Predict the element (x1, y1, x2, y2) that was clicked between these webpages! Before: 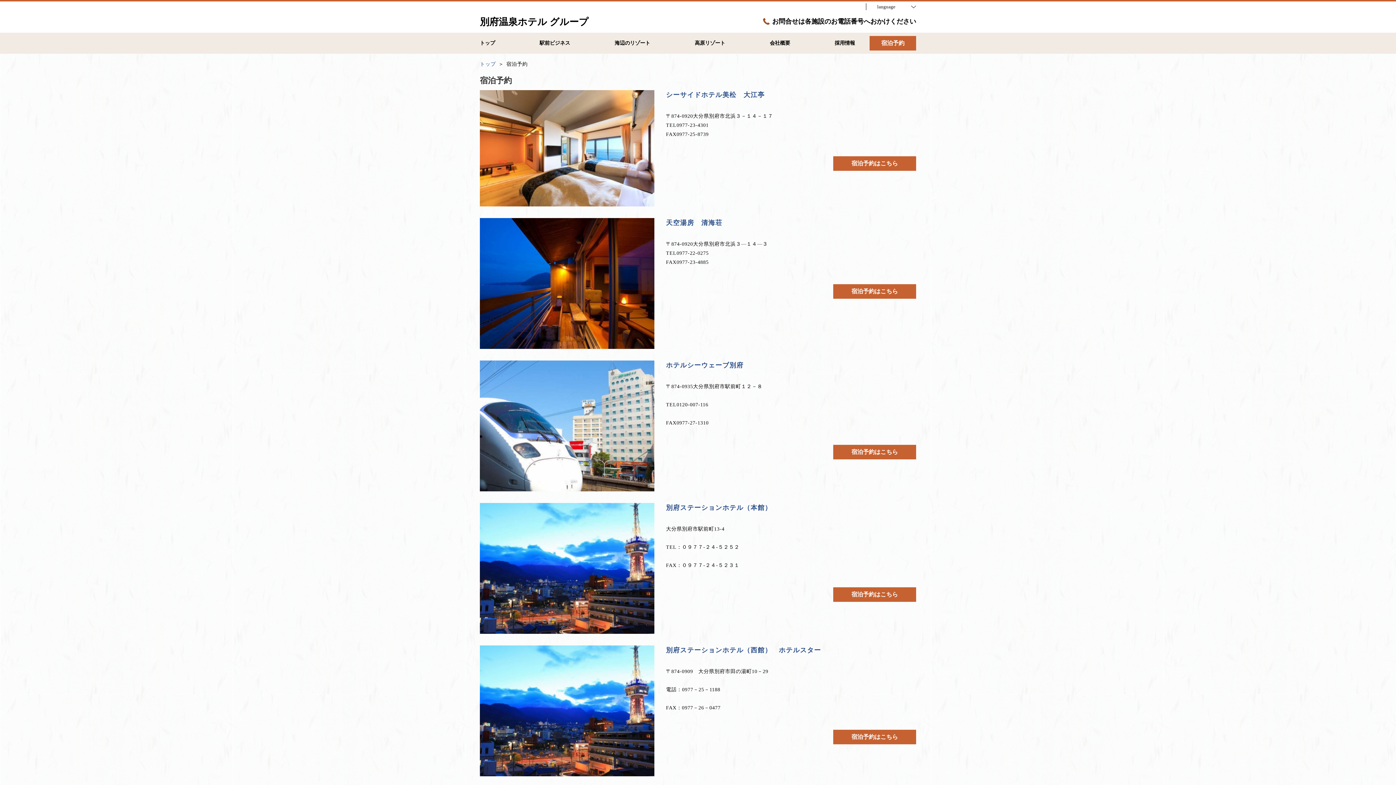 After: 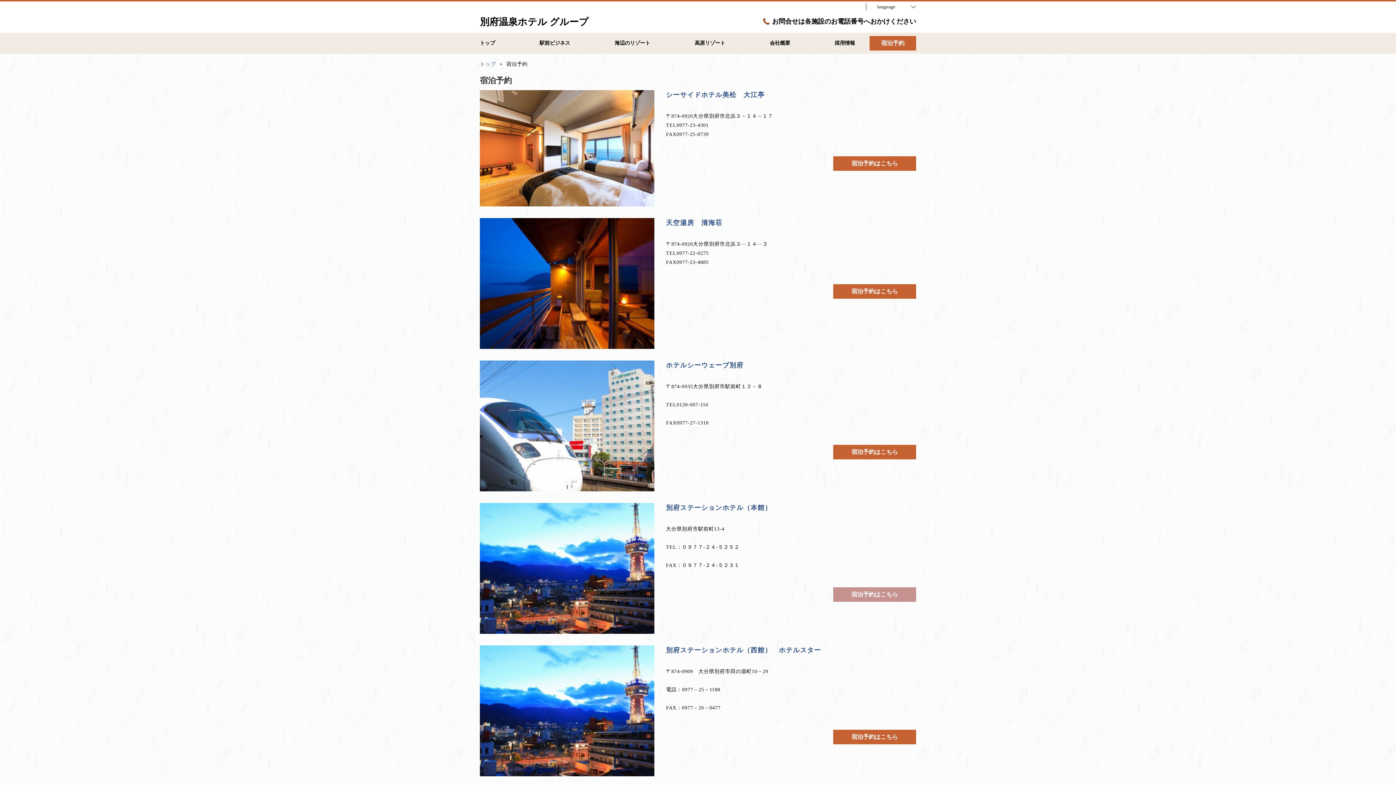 Action: bbox: (833, 587, 916, 602) label: 宿泊予約はこちら